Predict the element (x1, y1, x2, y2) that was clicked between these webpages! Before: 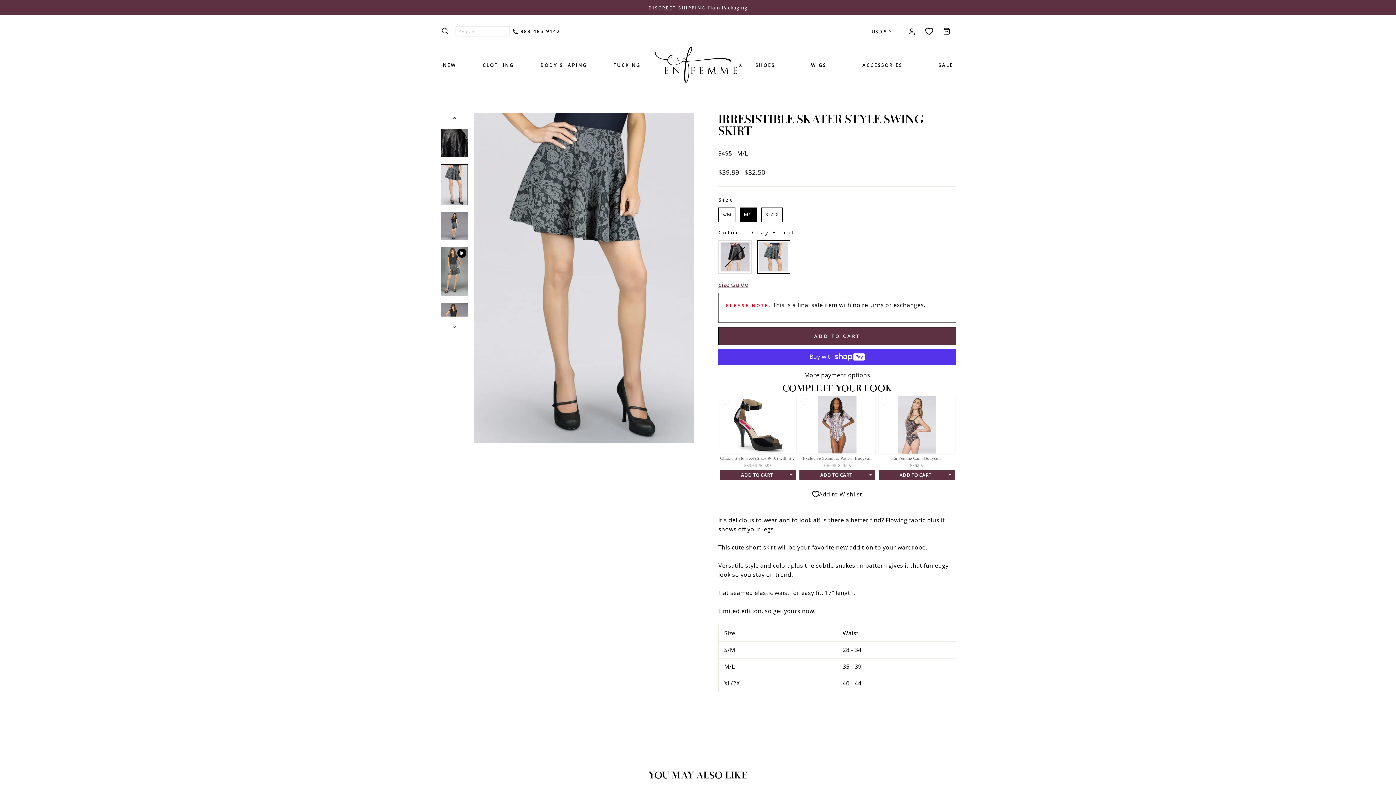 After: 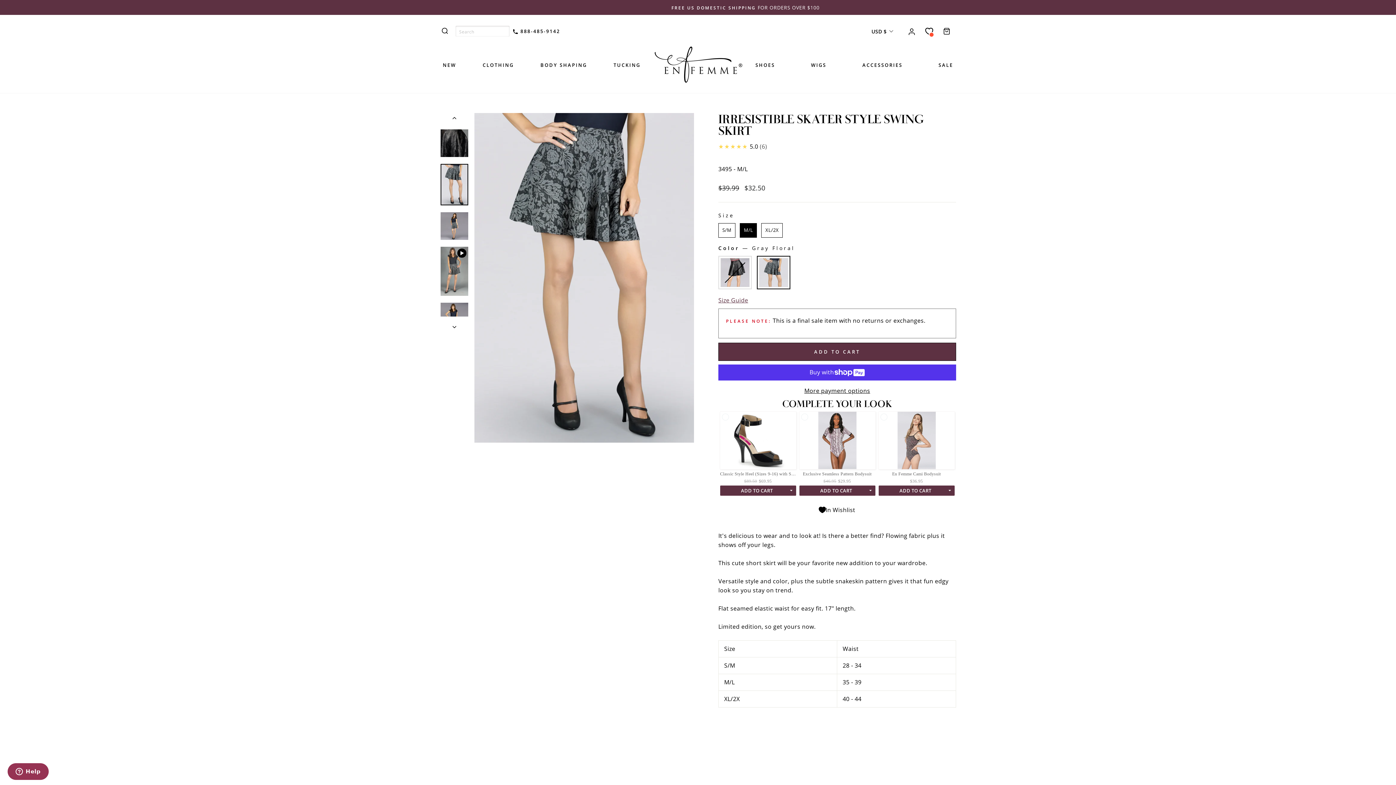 Action: label: Add to Wishlist bbox: (718, 484, 956, 505)